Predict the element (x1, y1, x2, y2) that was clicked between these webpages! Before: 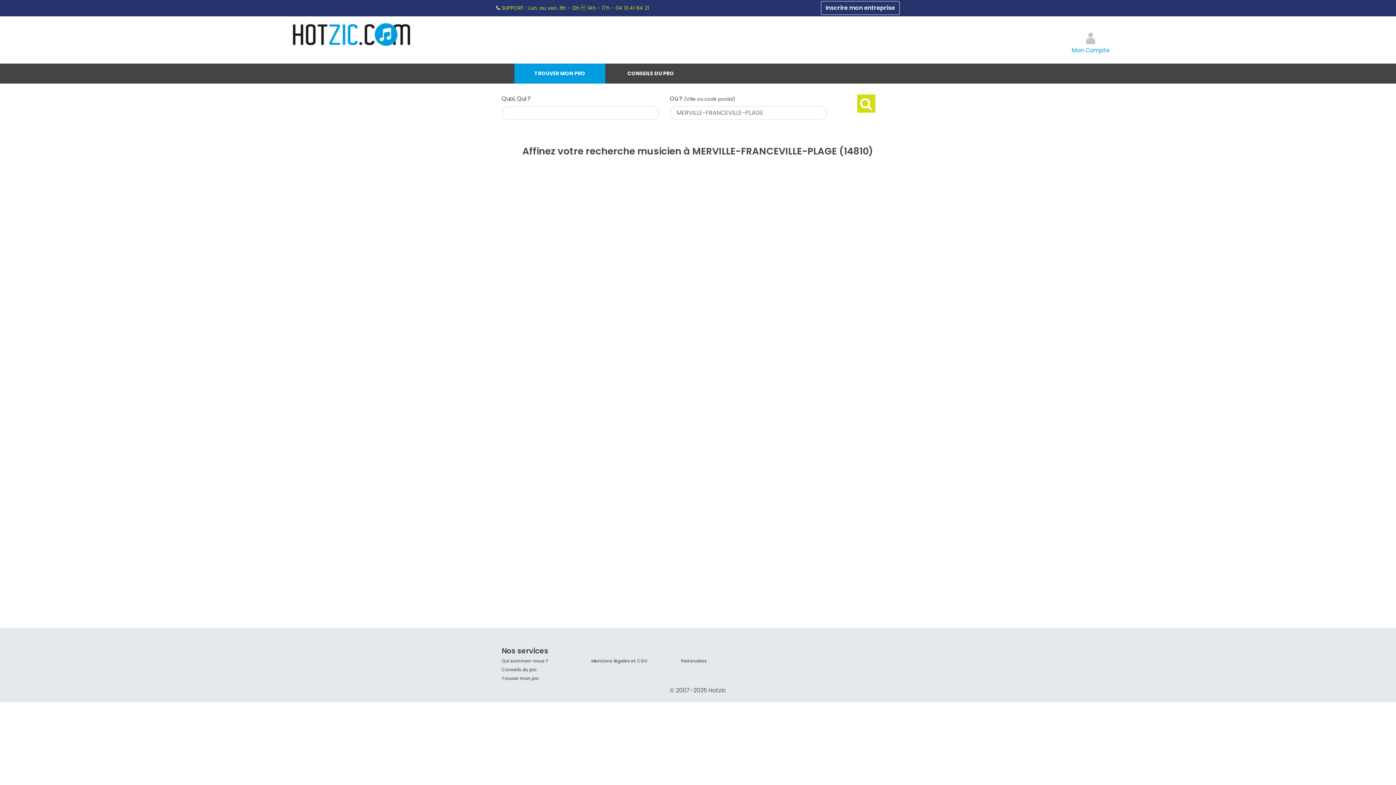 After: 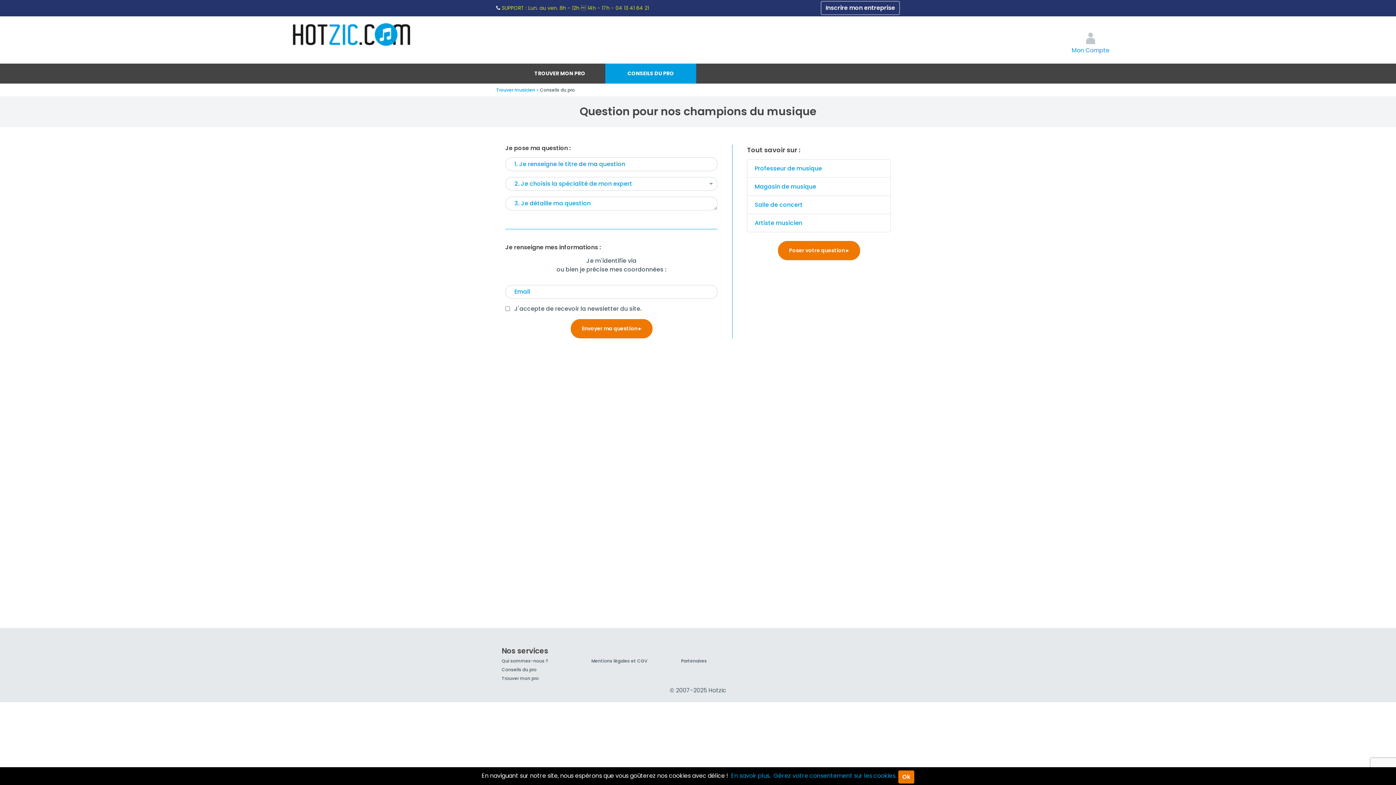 Action: label: CONSEILS DU PRO bbox: (605, 63, 696, 83)